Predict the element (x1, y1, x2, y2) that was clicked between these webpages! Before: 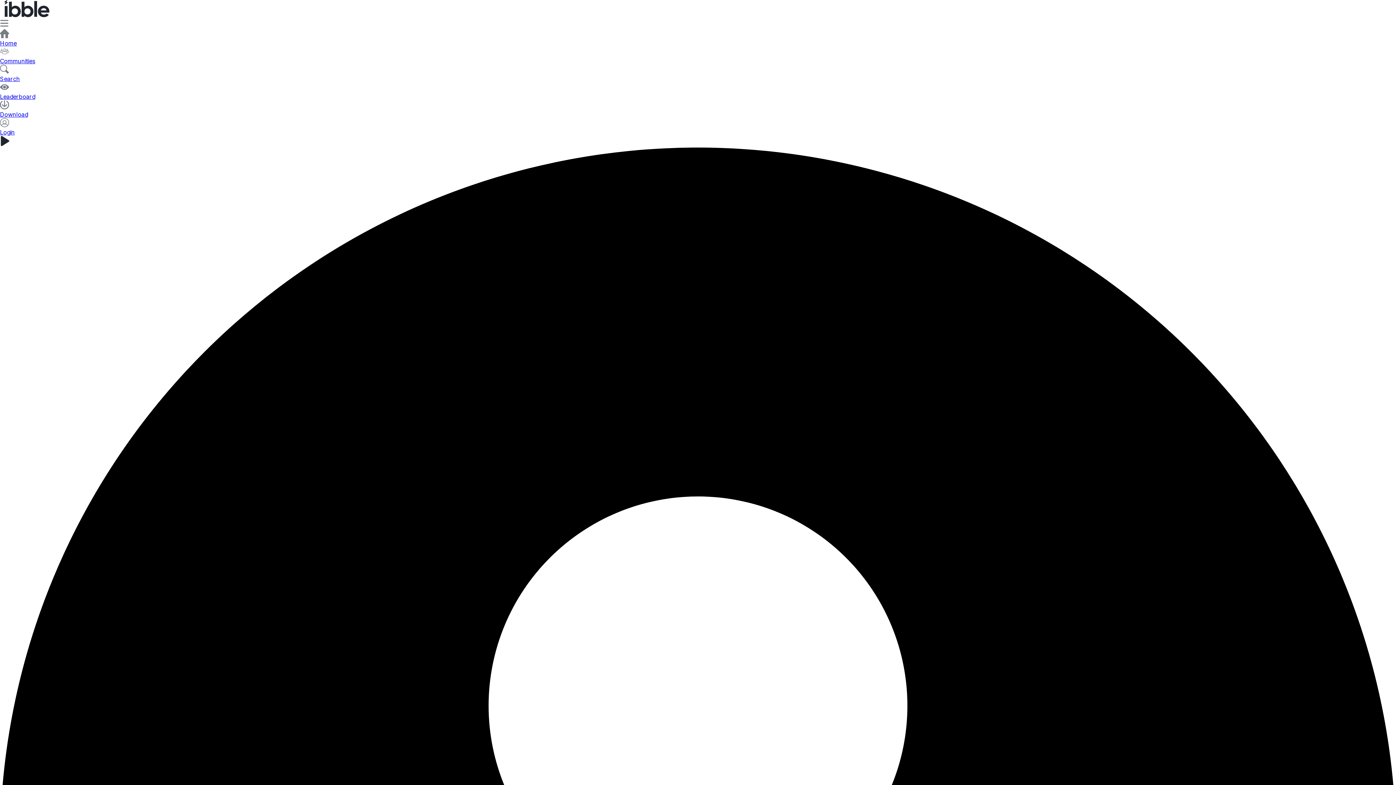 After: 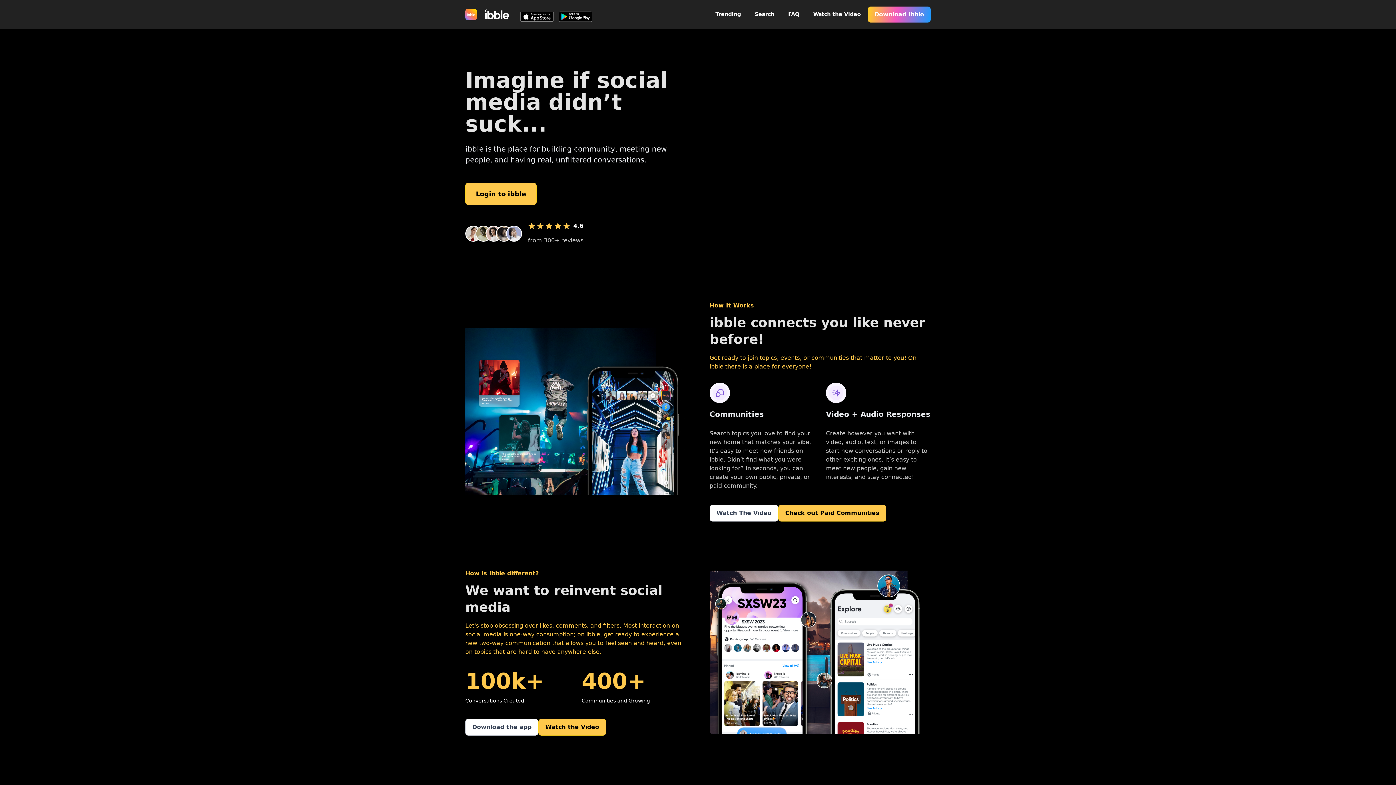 Action: bbox: (0, 11, 53, 18)